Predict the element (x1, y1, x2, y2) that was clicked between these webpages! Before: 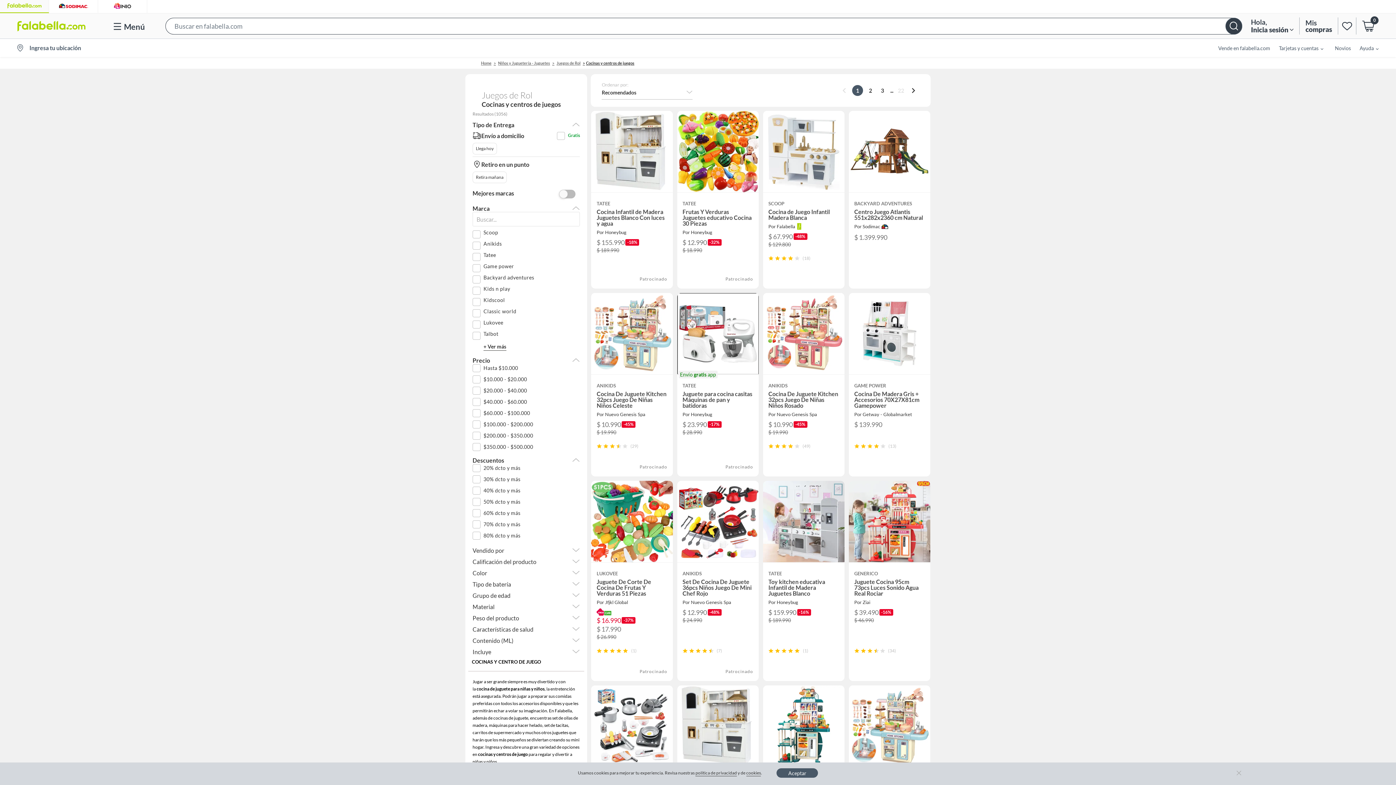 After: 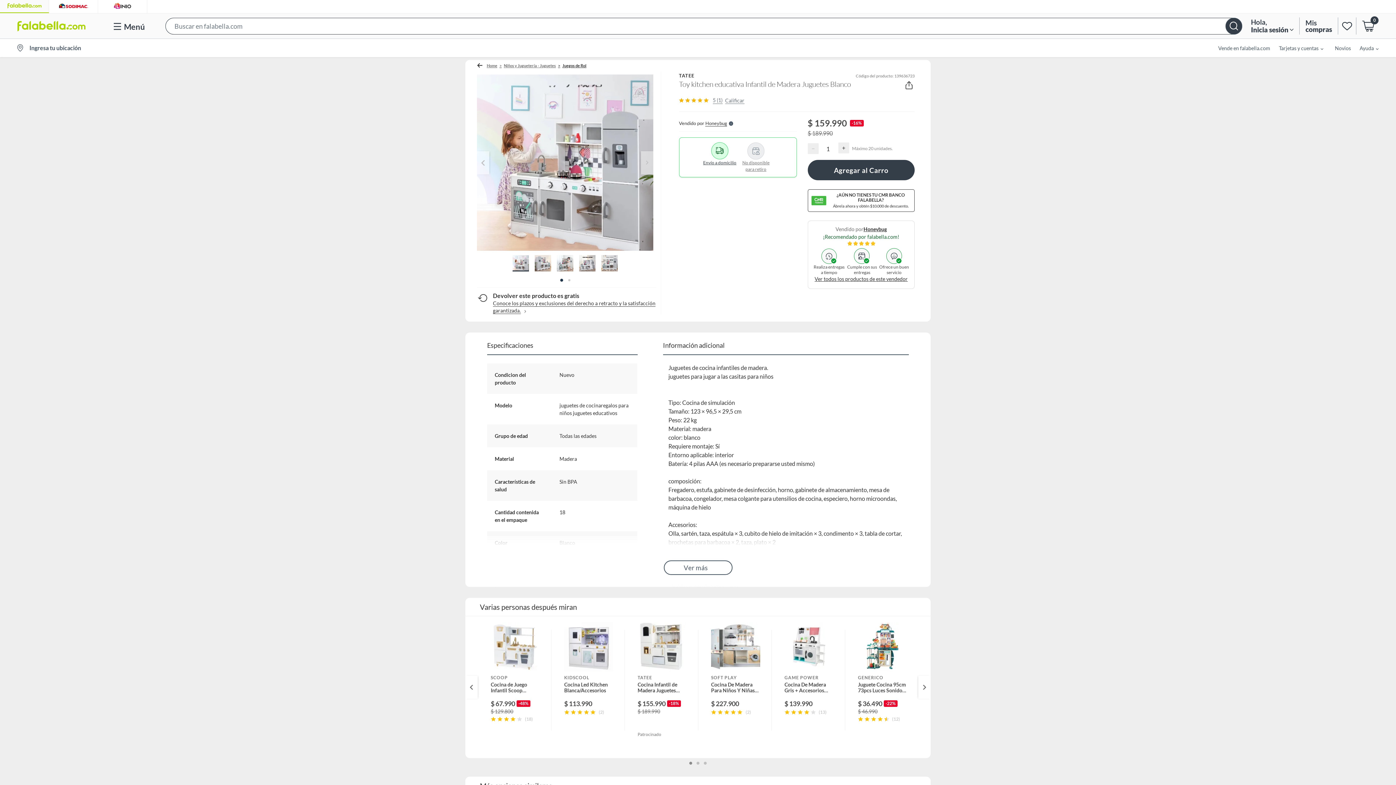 Action: label: TATEE
Toy kitchen educativa Infantil de Madera Juguetes Blanco
Por Honeybug
$ 159.990
-16%
$ 189.990
(1) bbox: (762, 480, 845, 681)